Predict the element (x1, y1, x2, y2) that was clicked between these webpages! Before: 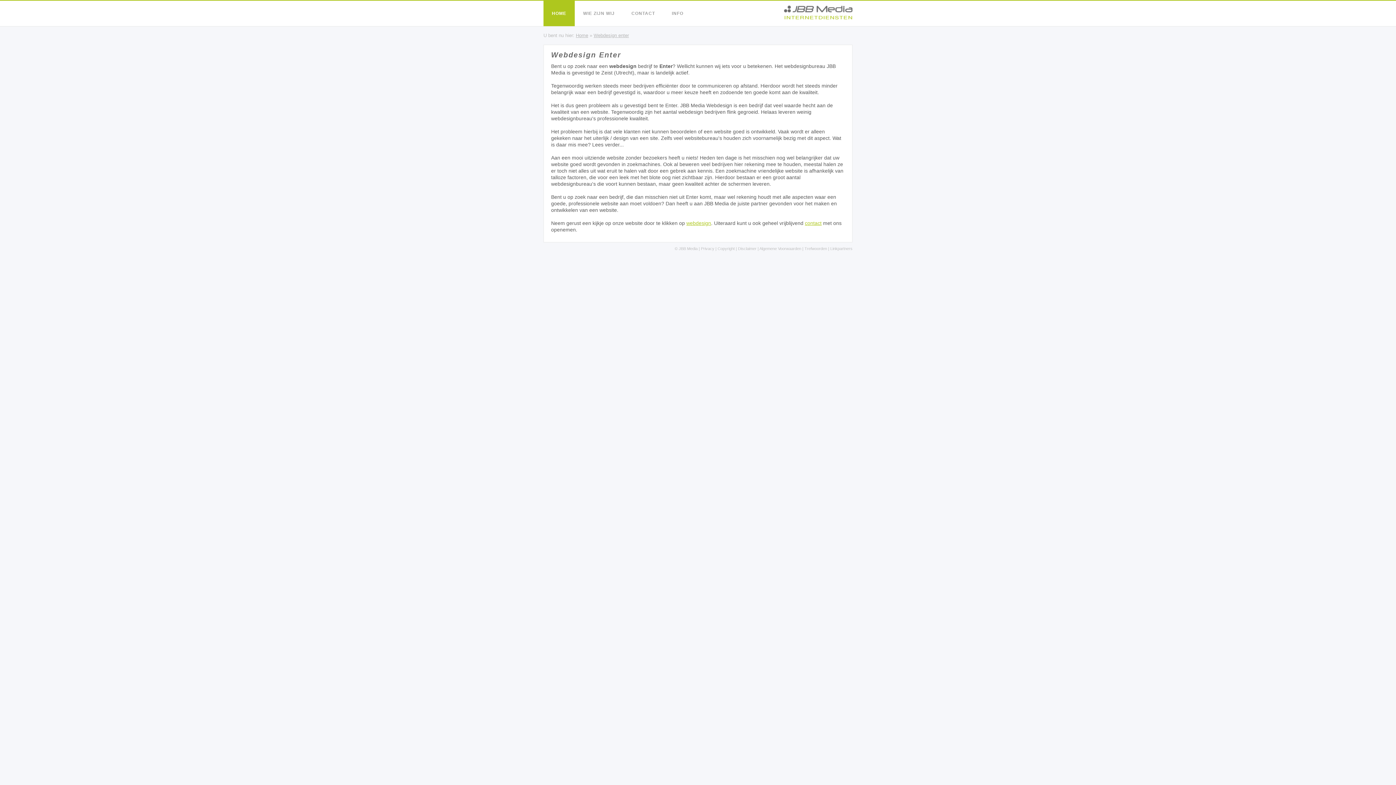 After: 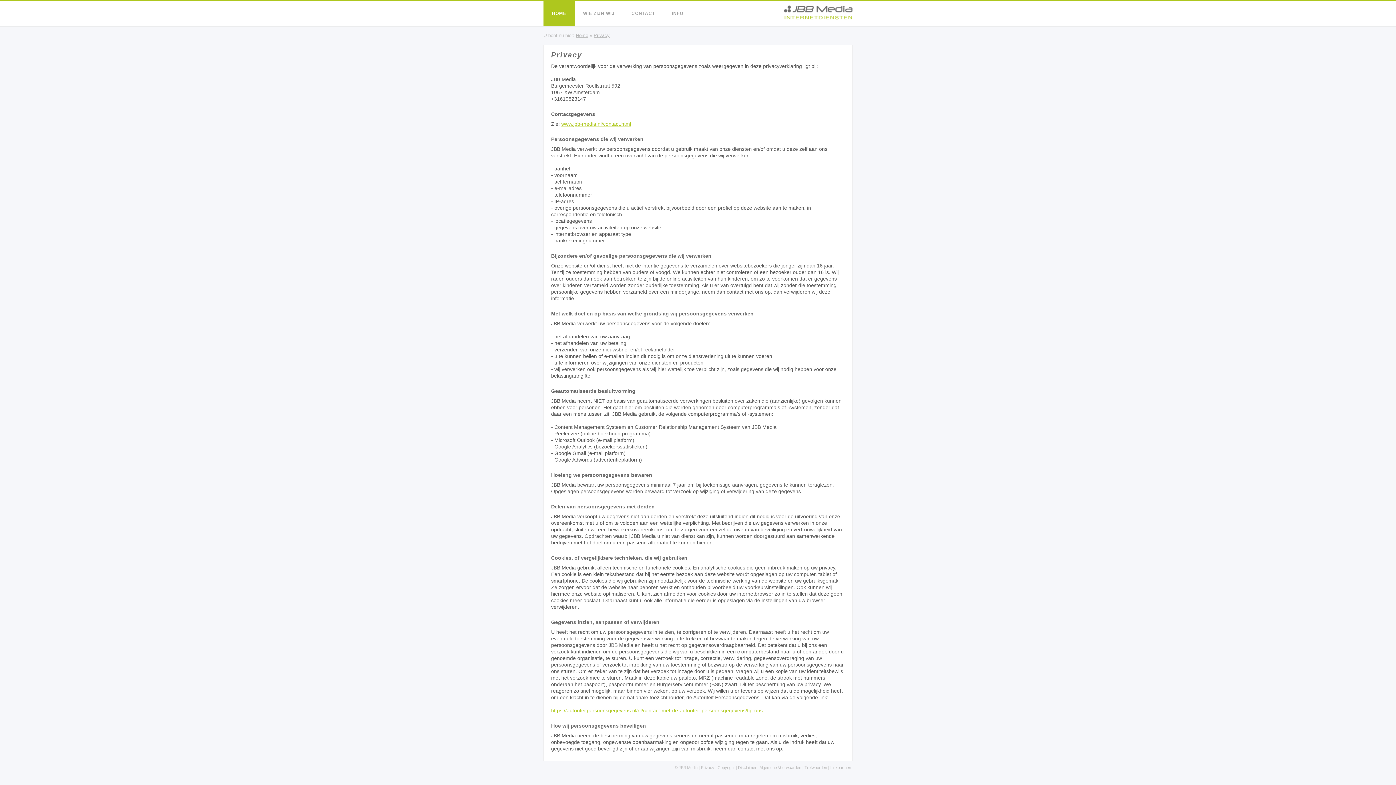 Action: bbox: (701, 246, 714, 250) label: Privacy